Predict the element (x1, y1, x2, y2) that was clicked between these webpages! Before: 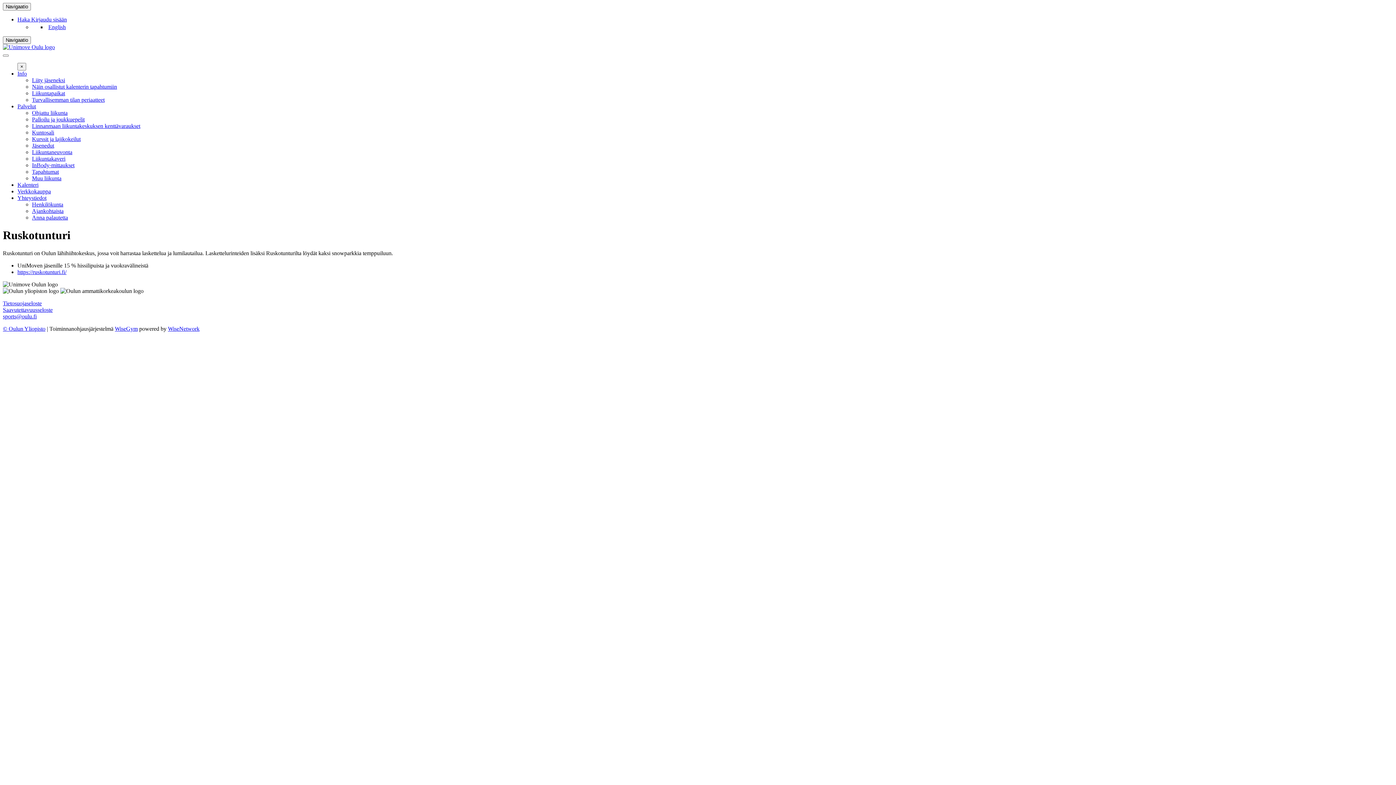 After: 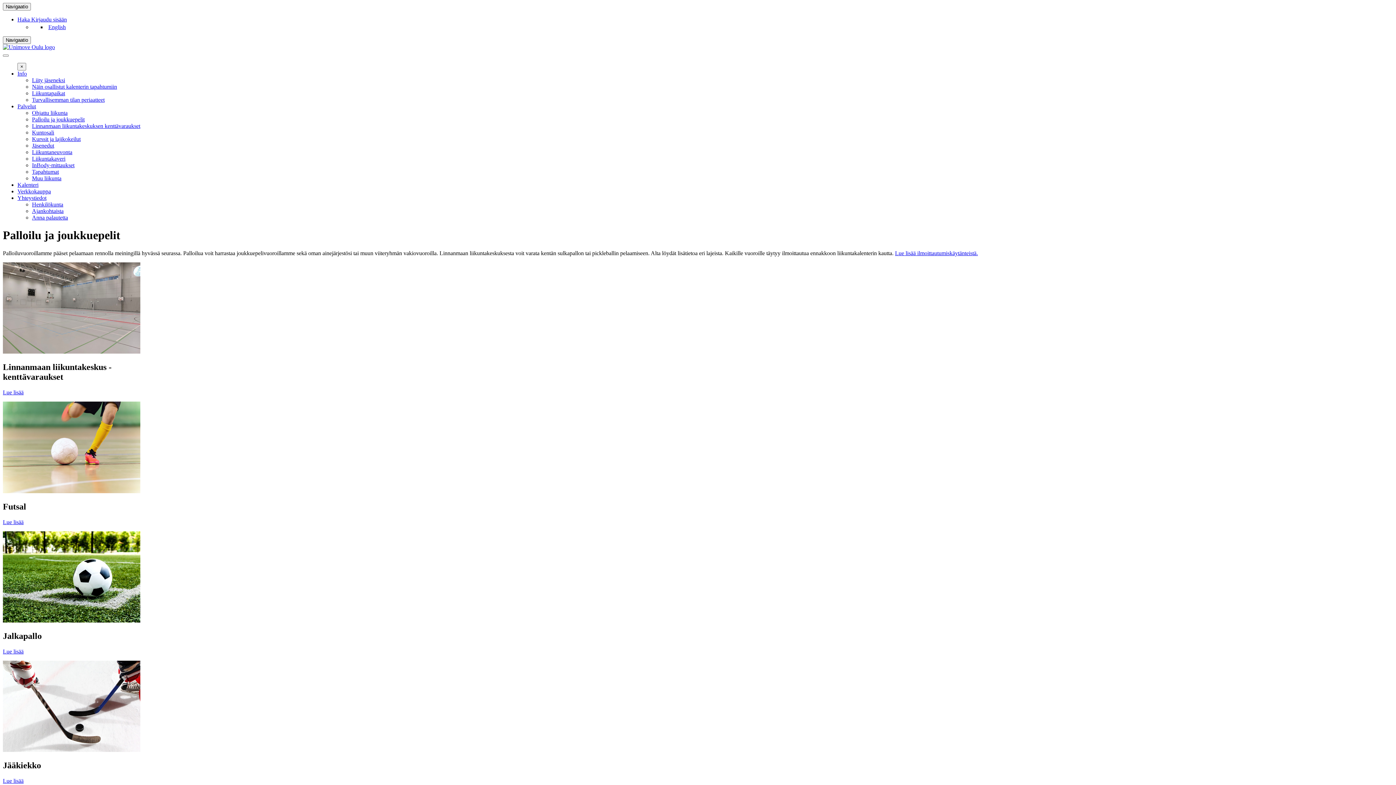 Action: label: Palloilu ja joukkuepelit bbox: (32, 116, 84, 122)